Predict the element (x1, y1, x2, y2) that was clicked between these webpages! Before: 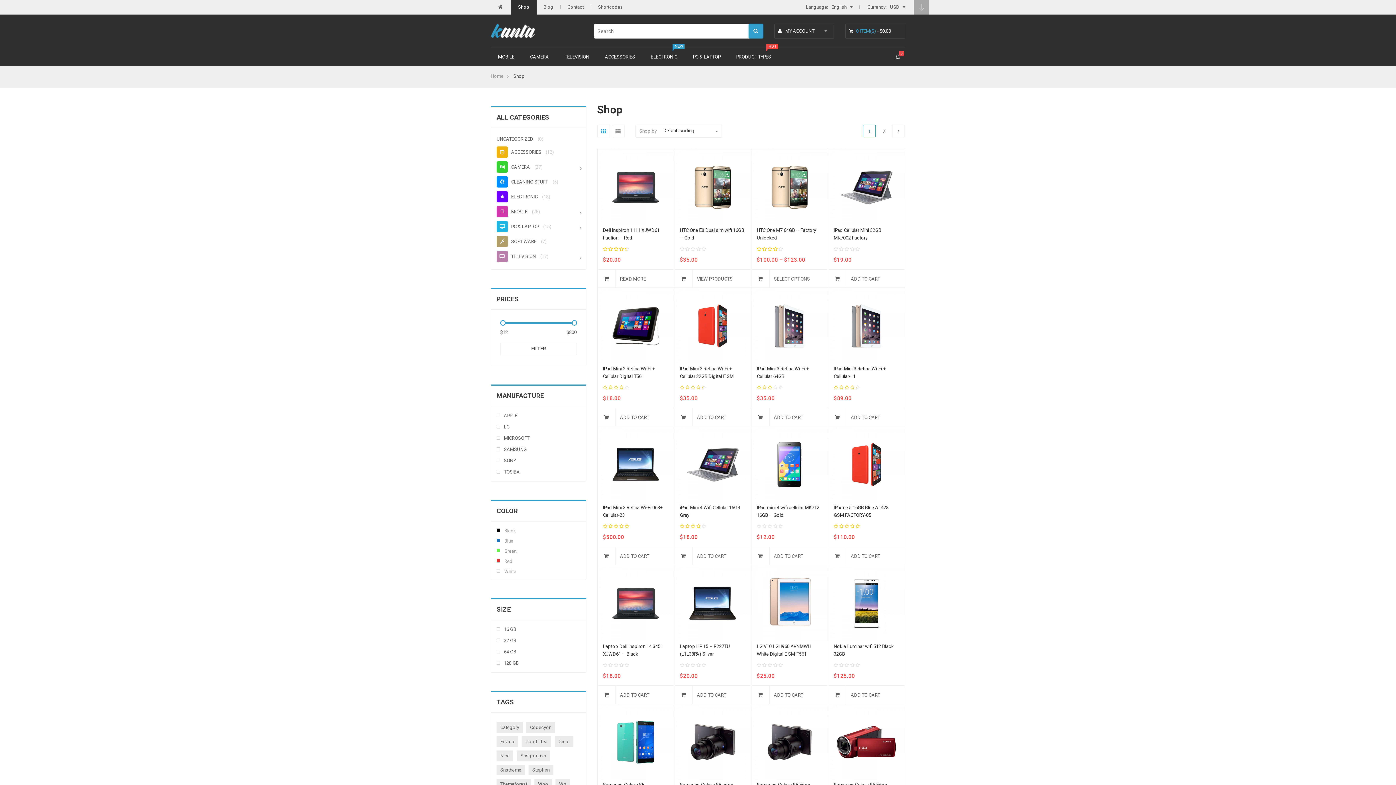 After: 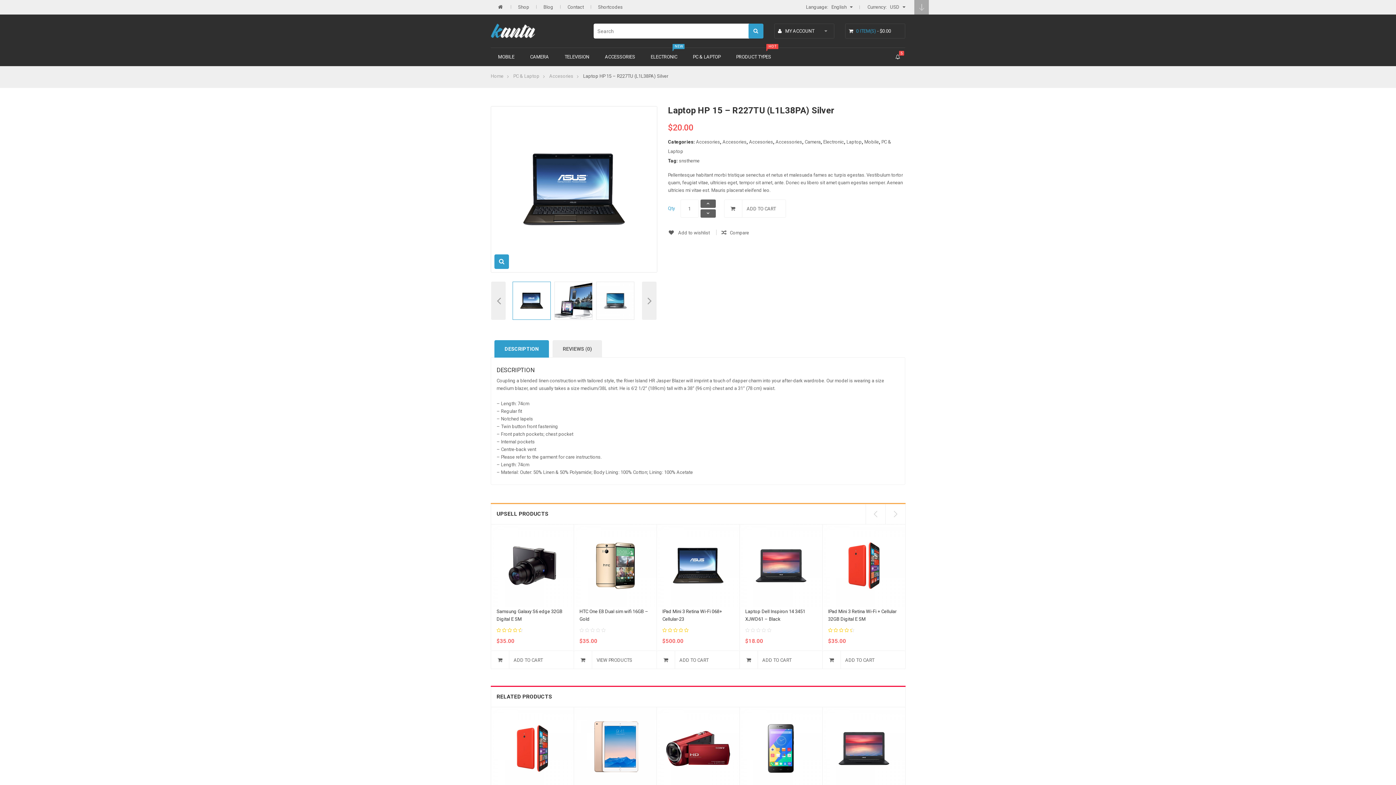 Action: bbox: (674, 565, 751, 642)